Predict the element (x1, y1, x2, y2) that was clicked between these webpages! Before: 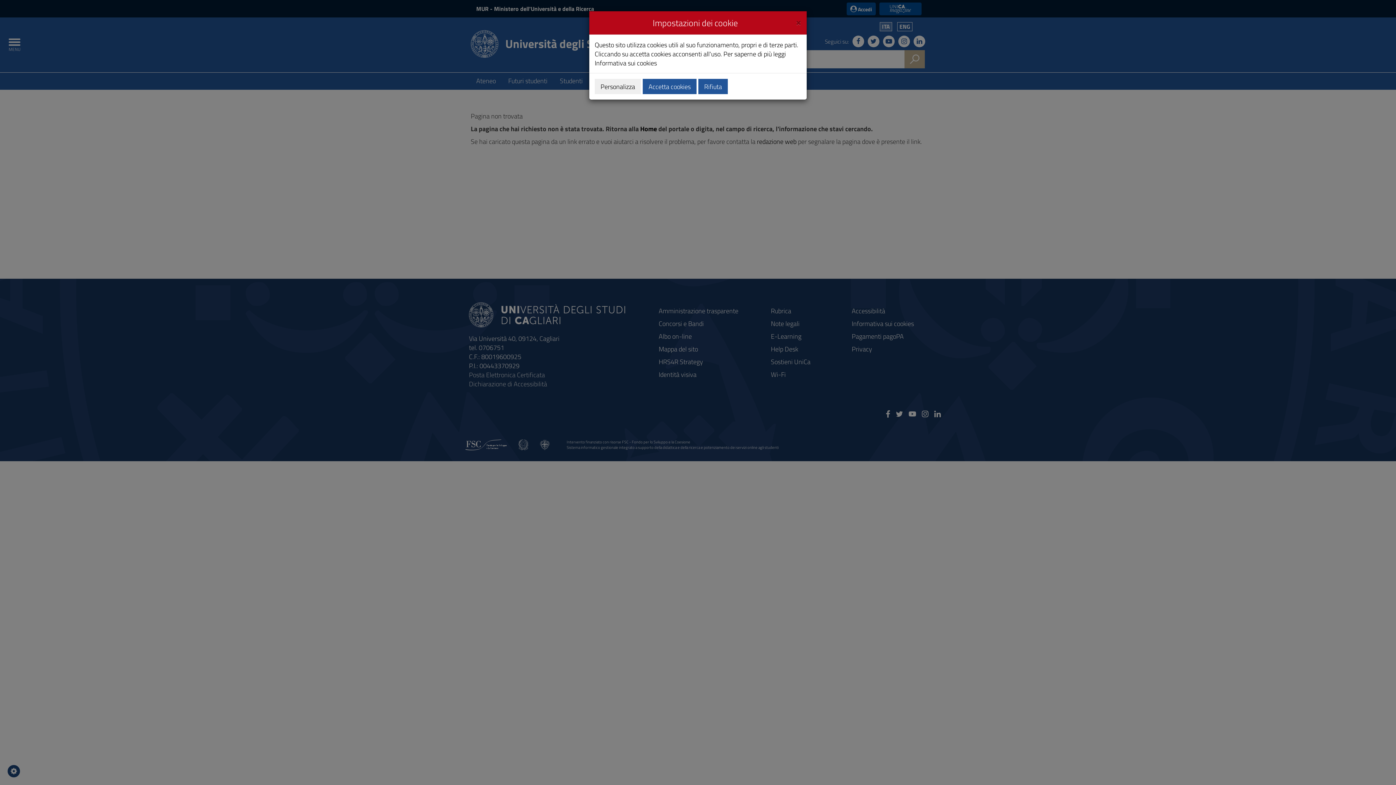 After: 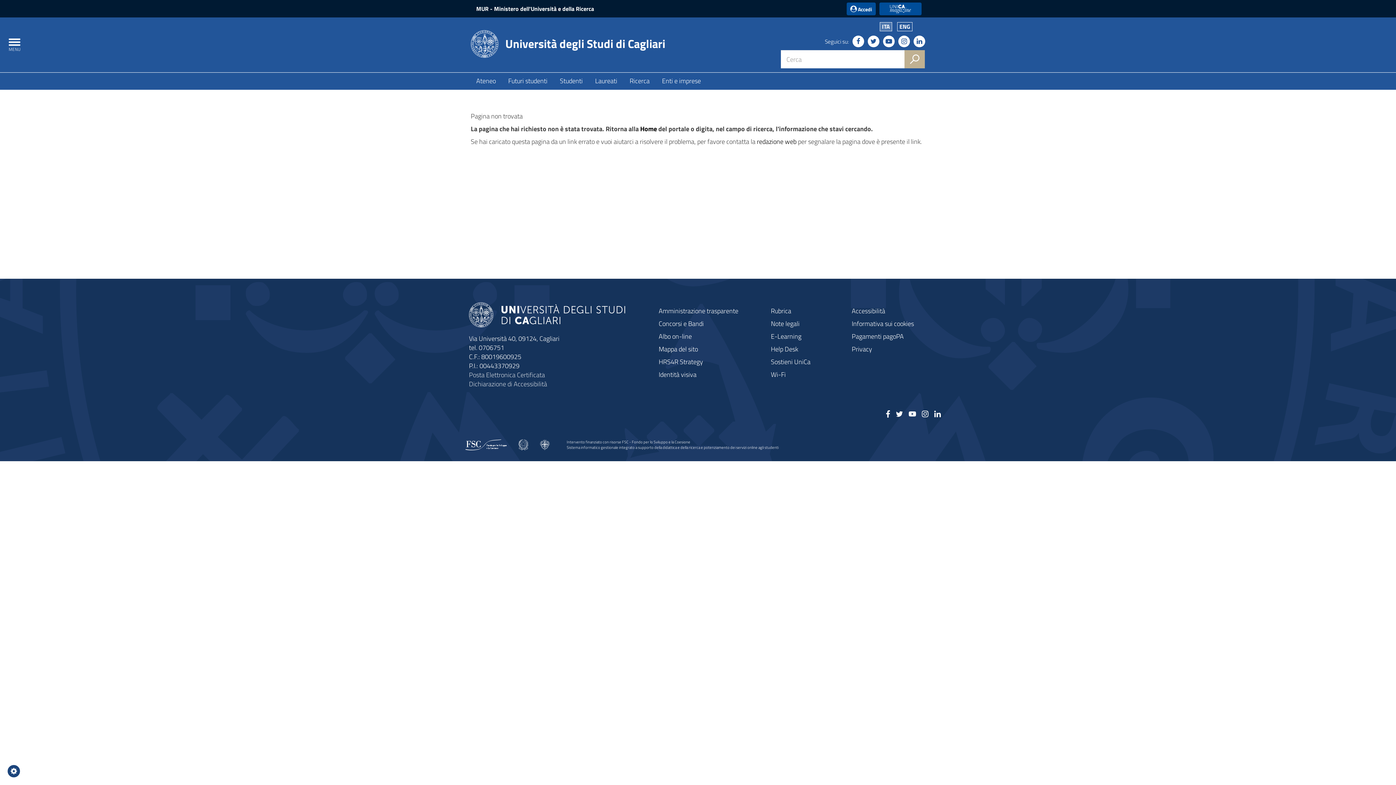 Action: label: Close bbox: (796, 16, 801, 26)